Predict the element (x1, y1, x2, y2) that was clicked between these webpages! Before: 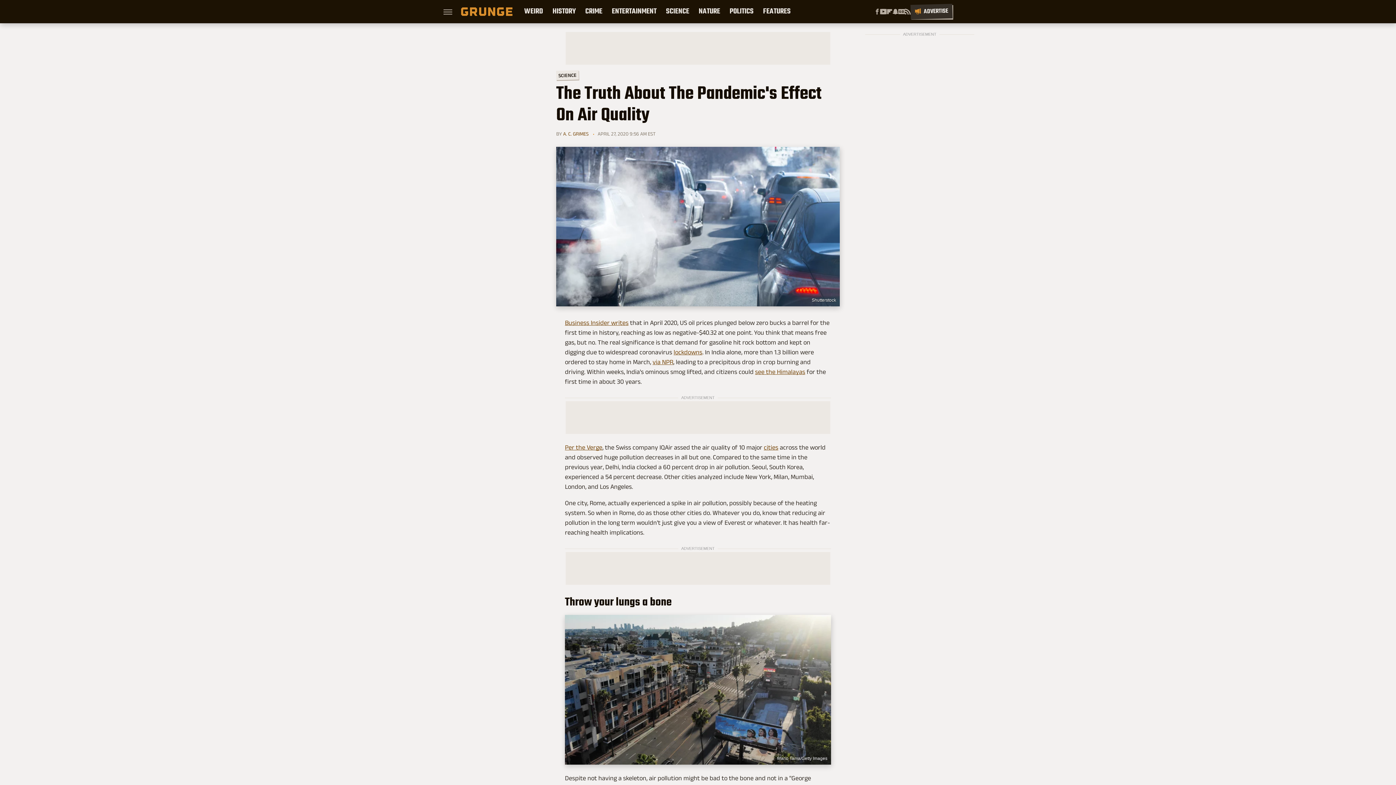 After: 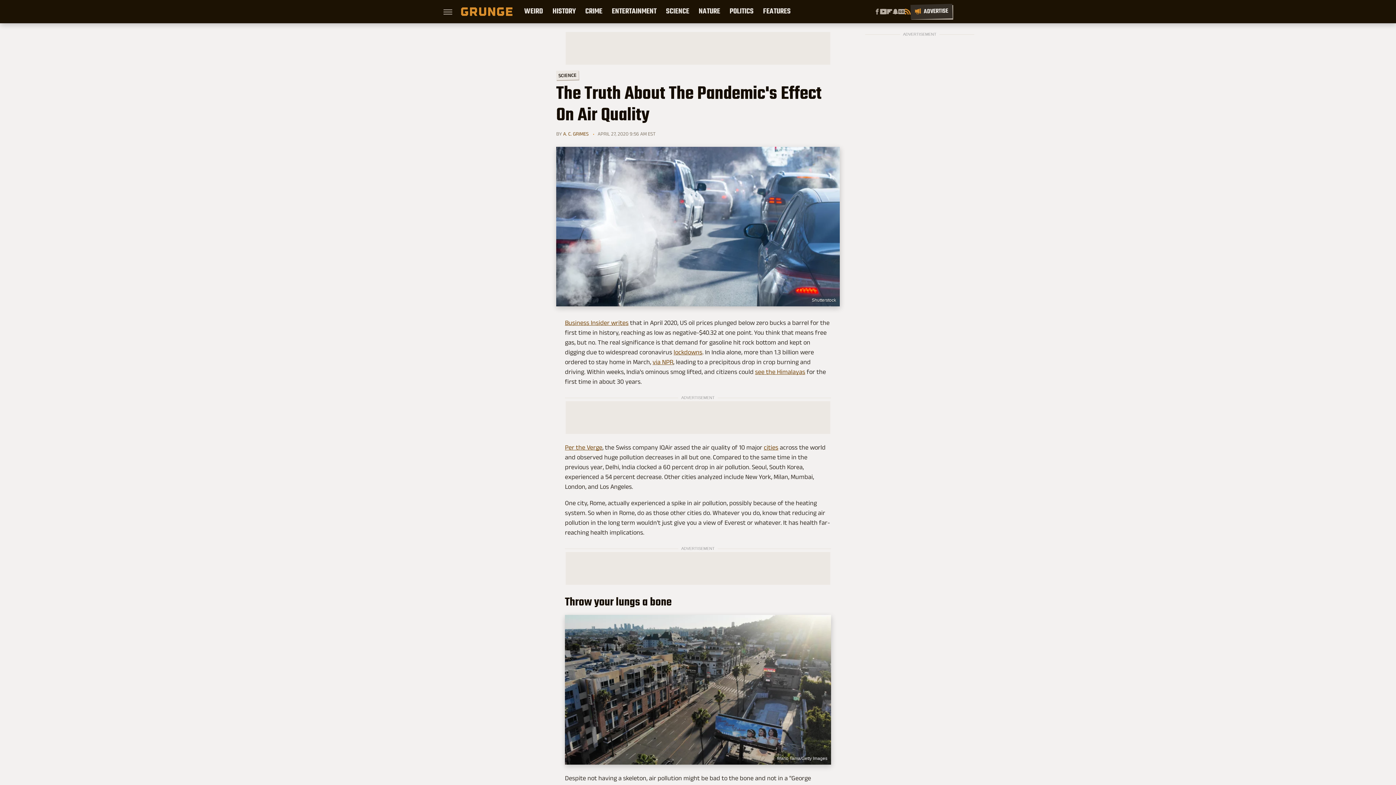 Action: bbox: (905, 8, 910, 14) label: RSS